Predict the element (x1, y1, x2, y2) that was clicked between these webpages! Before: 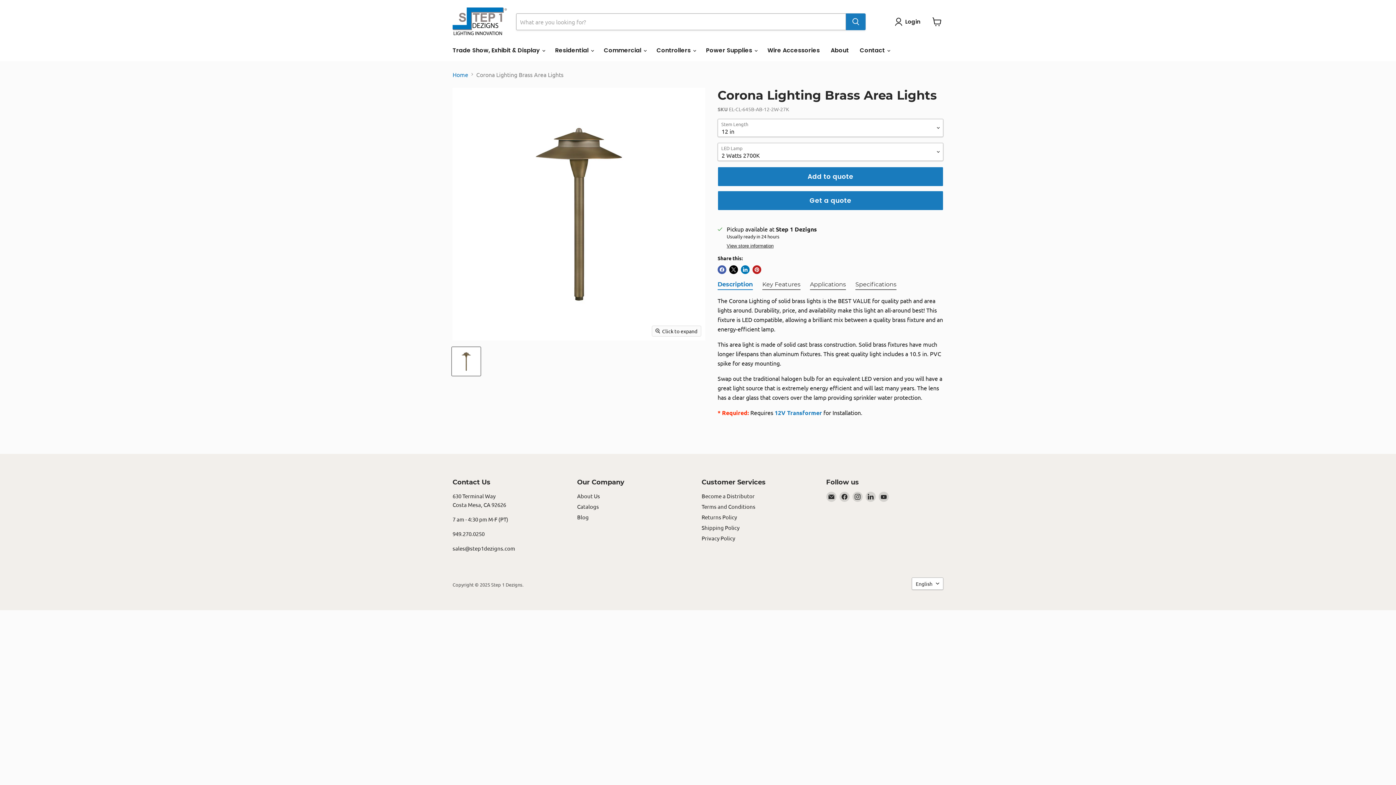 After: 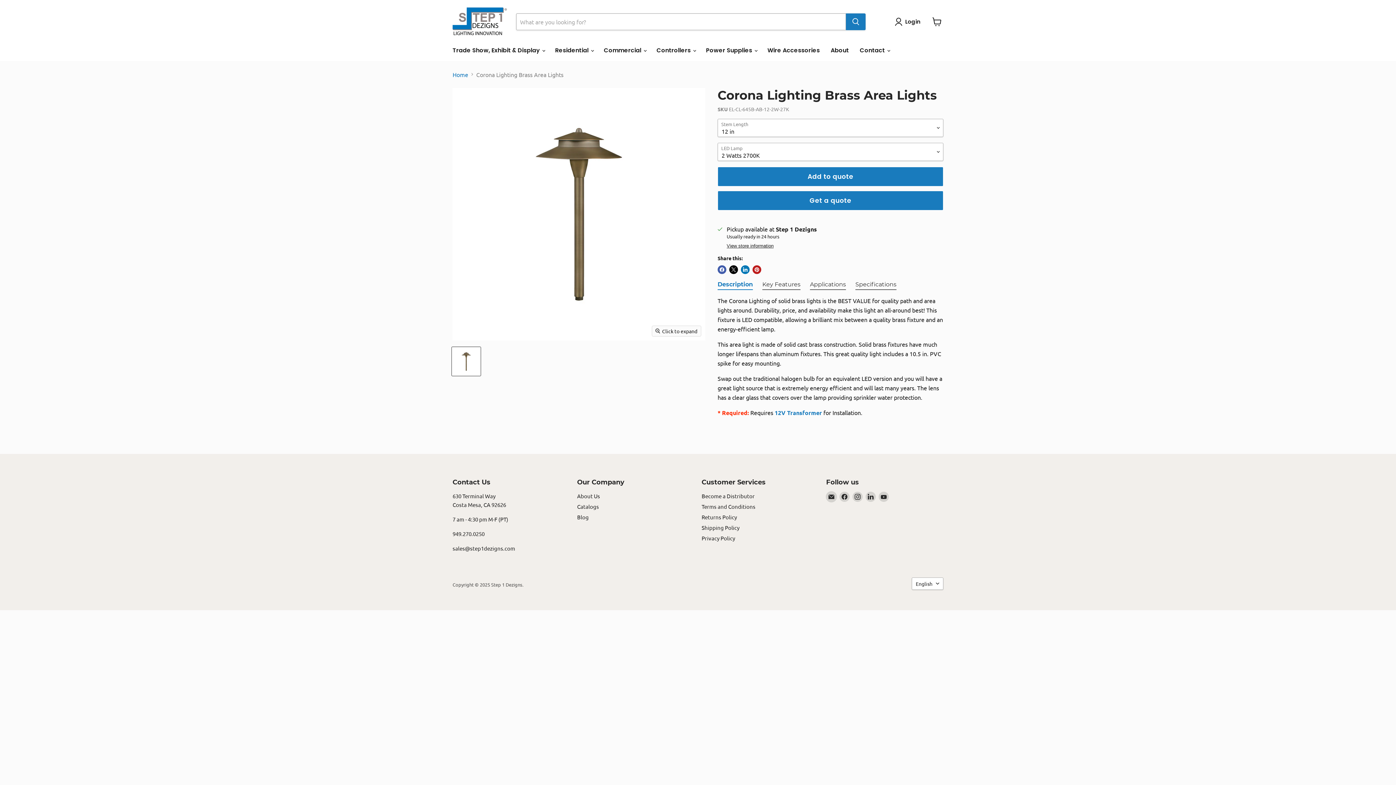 Action: label: Email Step 1 Dezigns bbox: (826, 491, 836, 502)